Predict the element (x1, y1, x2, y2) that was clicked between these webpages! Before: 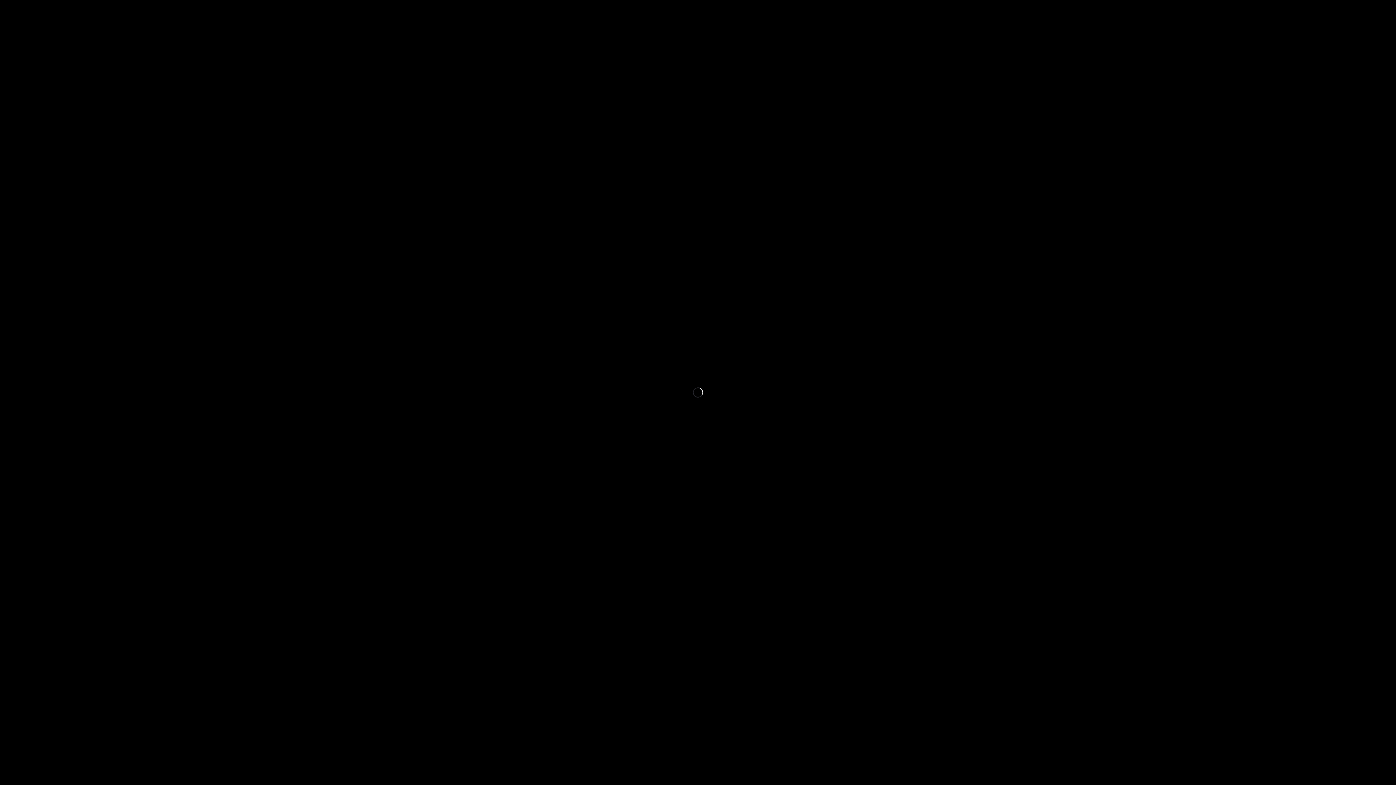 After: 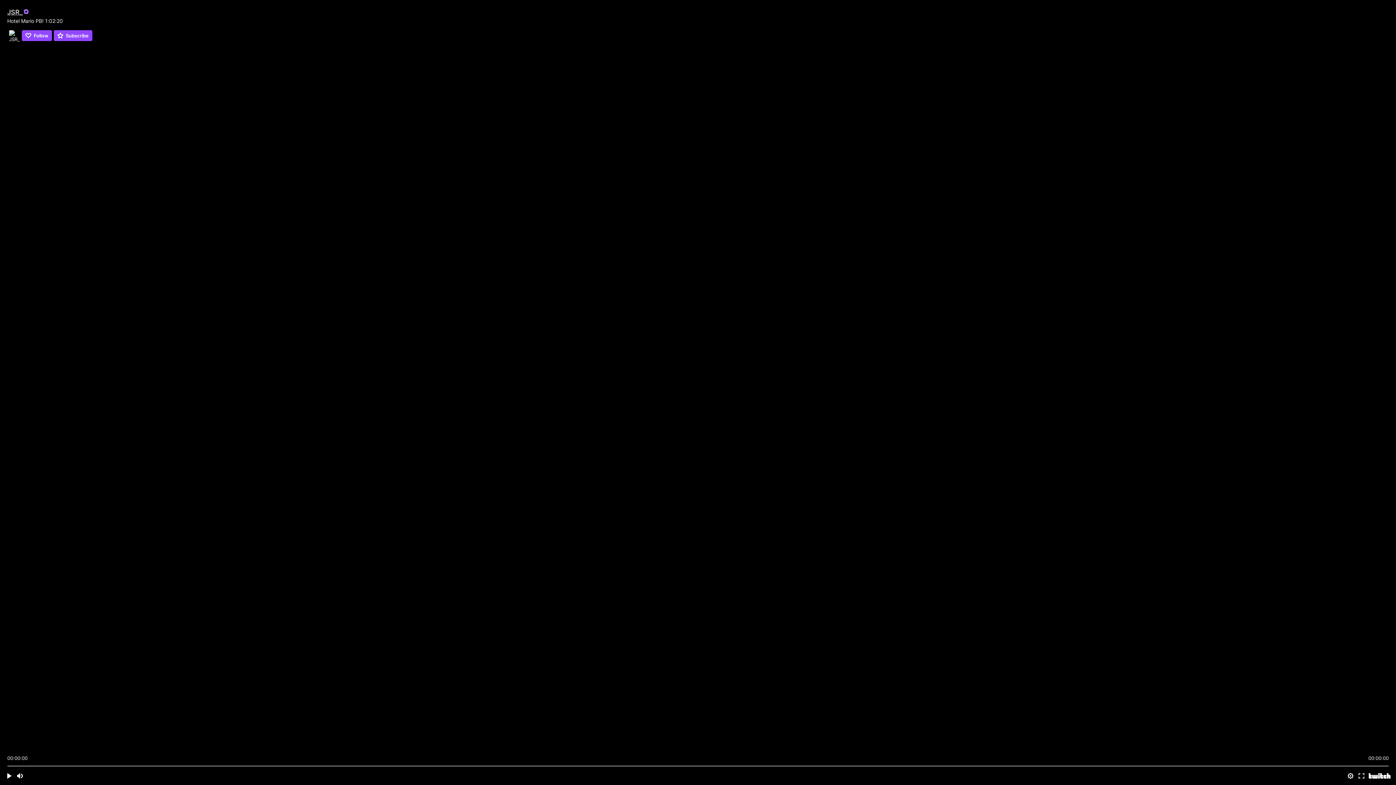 Action: label: JSR_ bbox: (7, 8, 29, 16)